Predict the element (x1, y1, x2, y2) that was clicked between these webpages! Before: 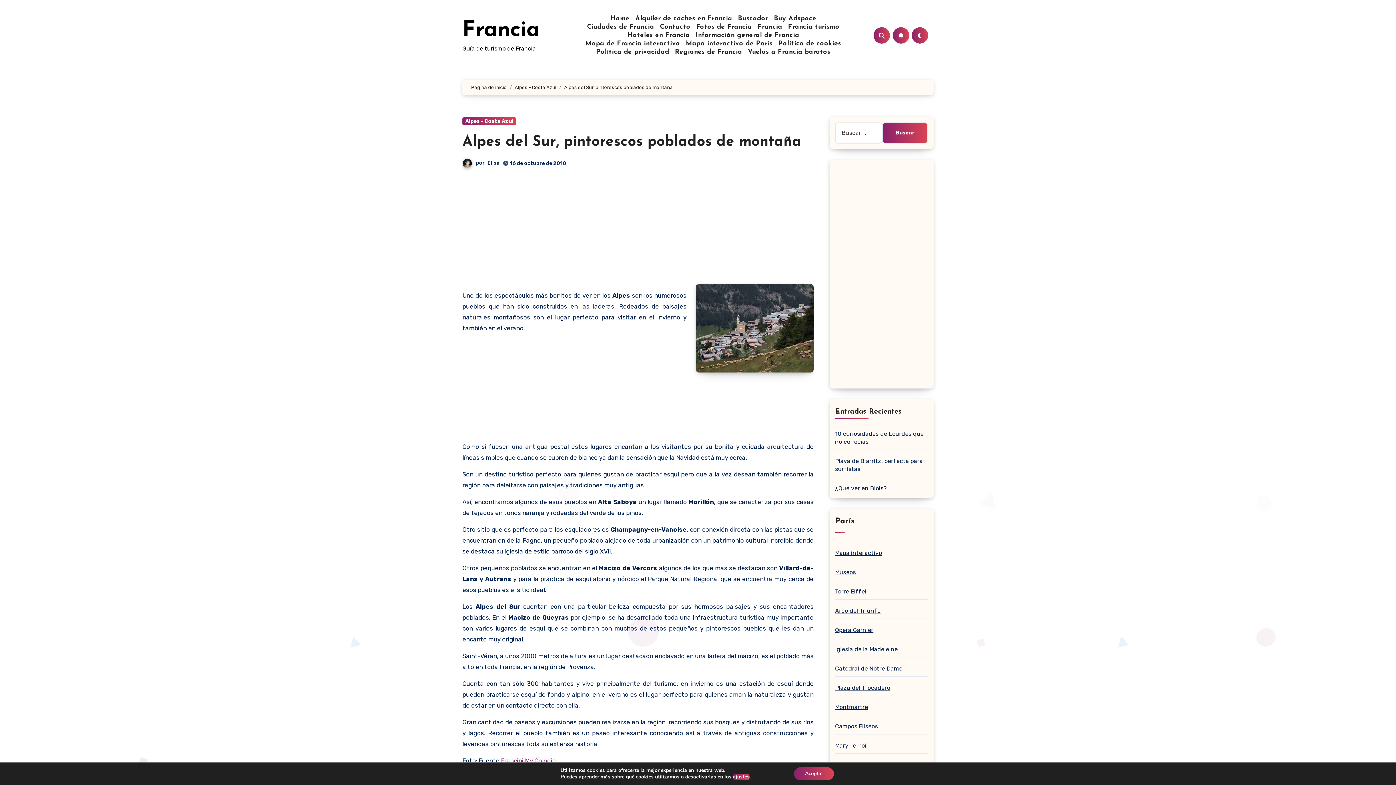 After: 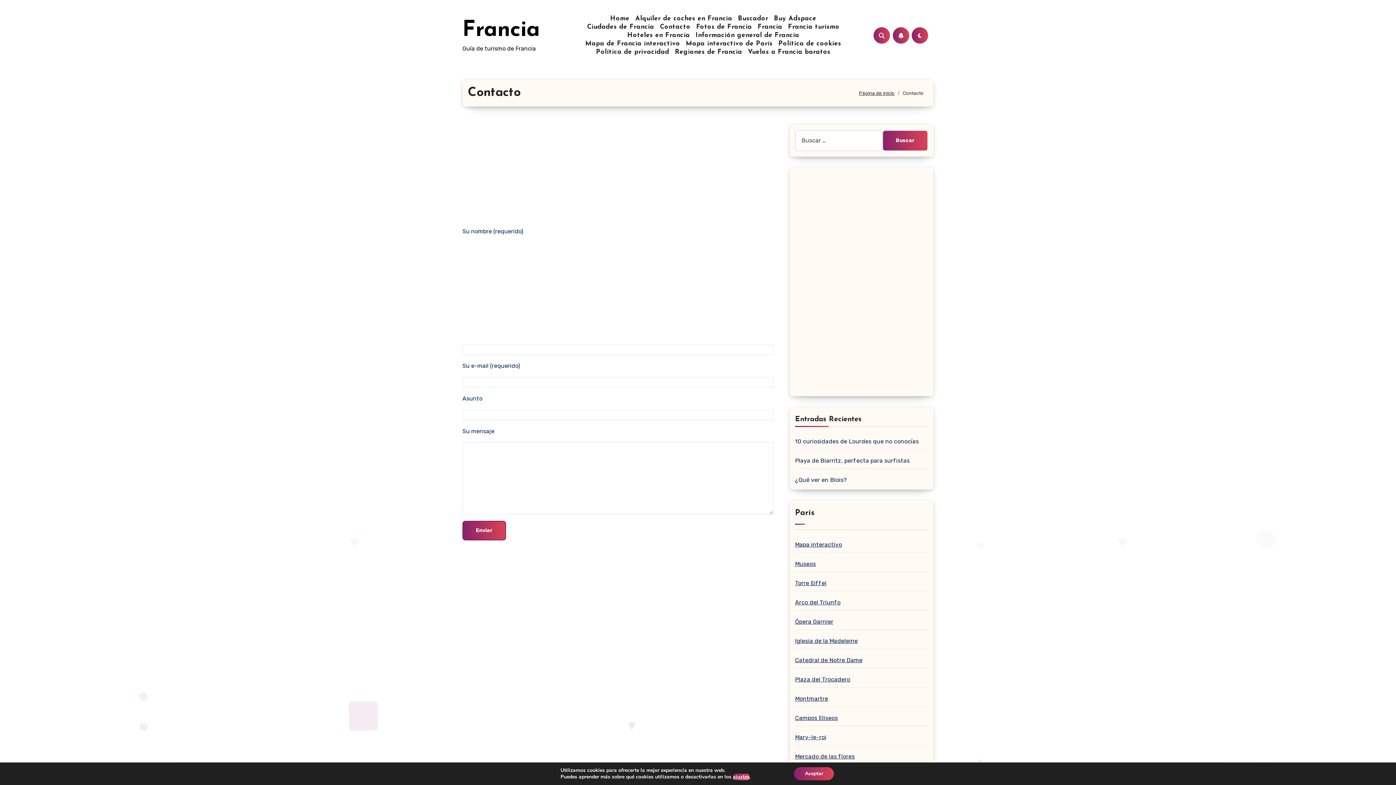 Action: label: Contacto bbox: (657, 22, 693, 31)